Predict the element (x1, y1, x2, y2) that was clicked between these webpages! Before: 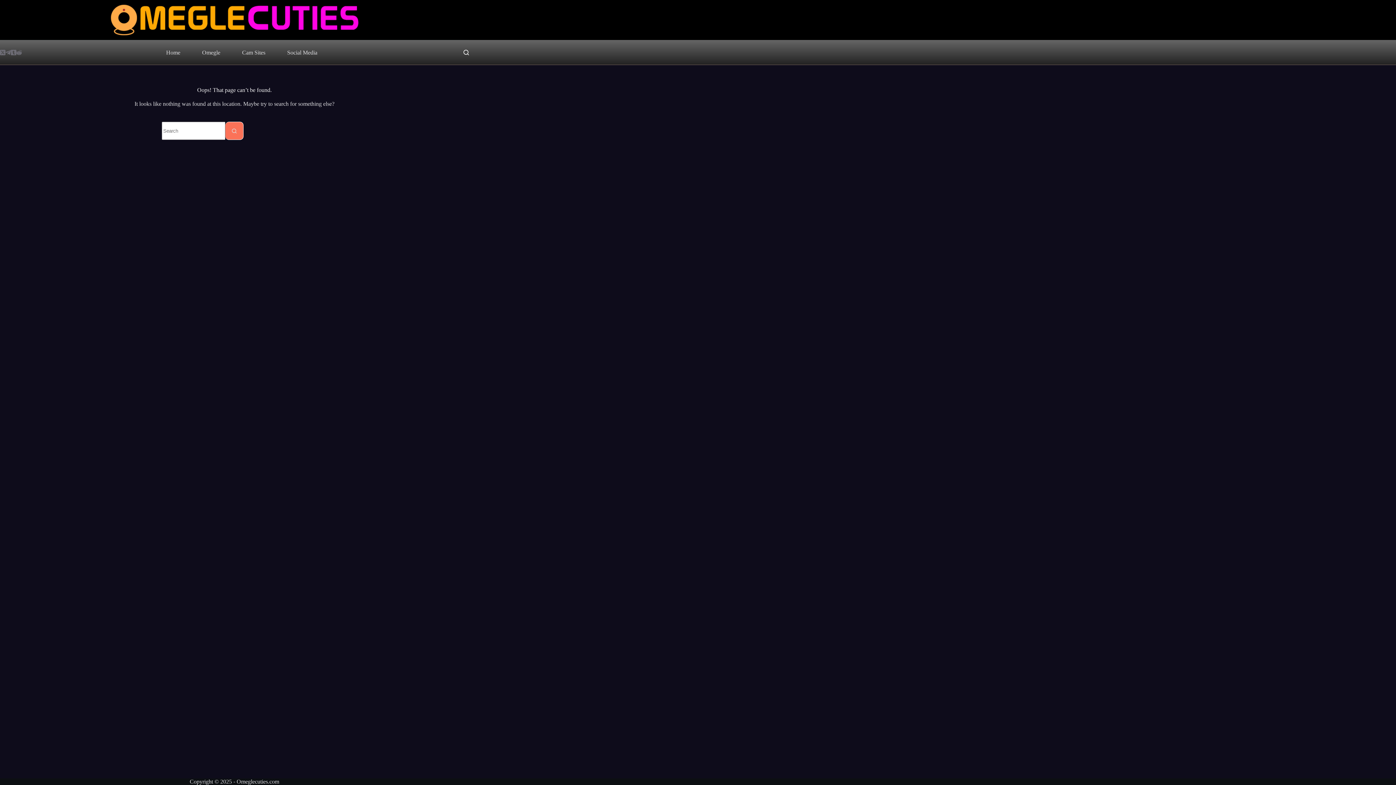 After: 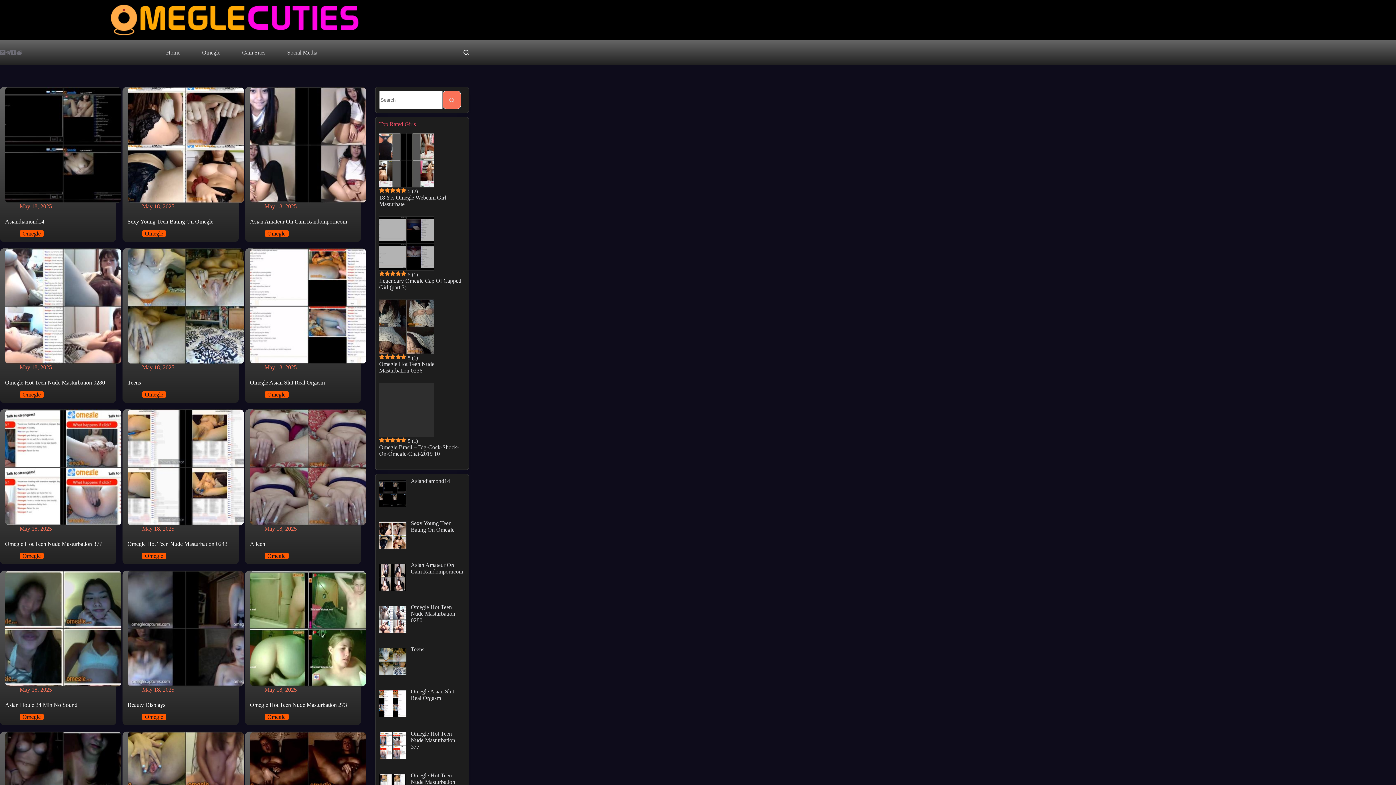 Action: bbox: (155, 40, 191, 64) label: Home